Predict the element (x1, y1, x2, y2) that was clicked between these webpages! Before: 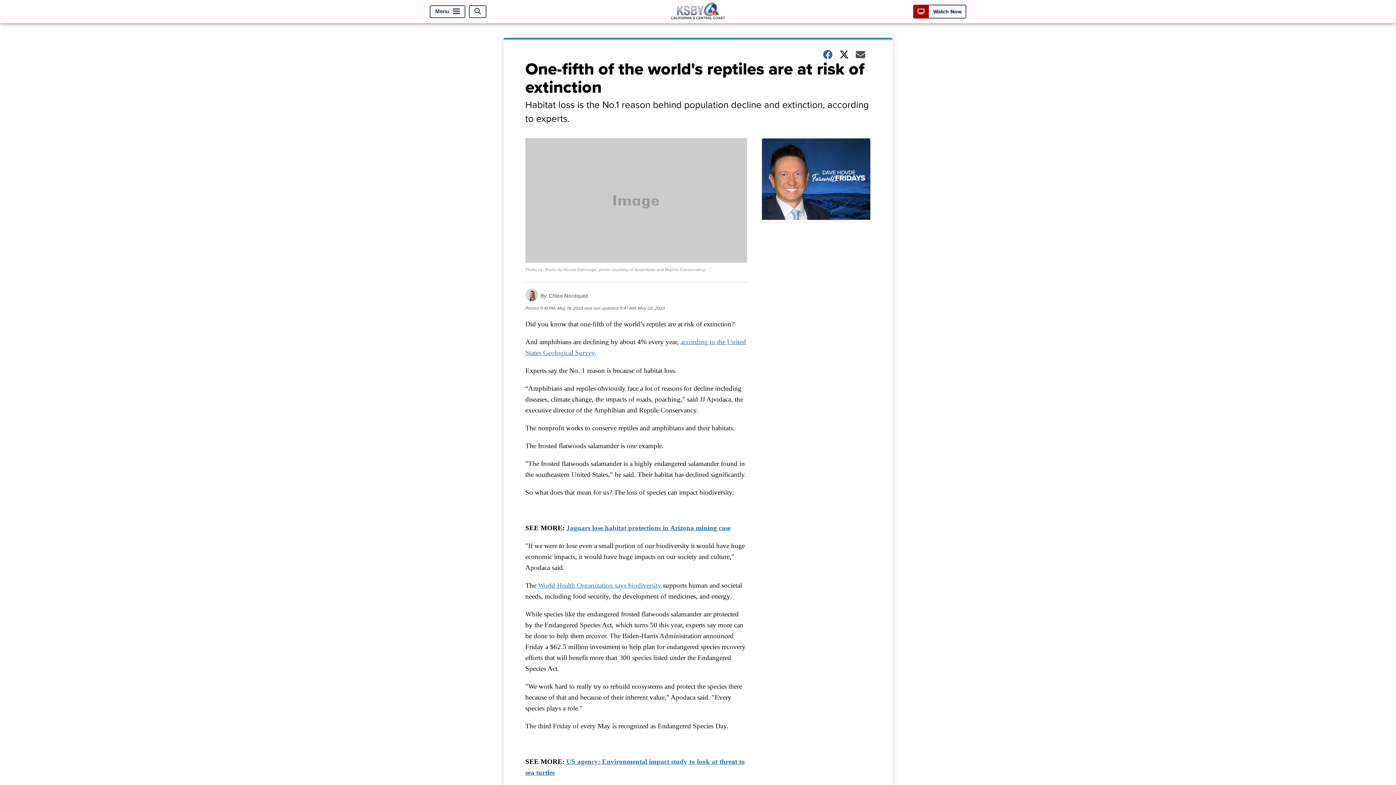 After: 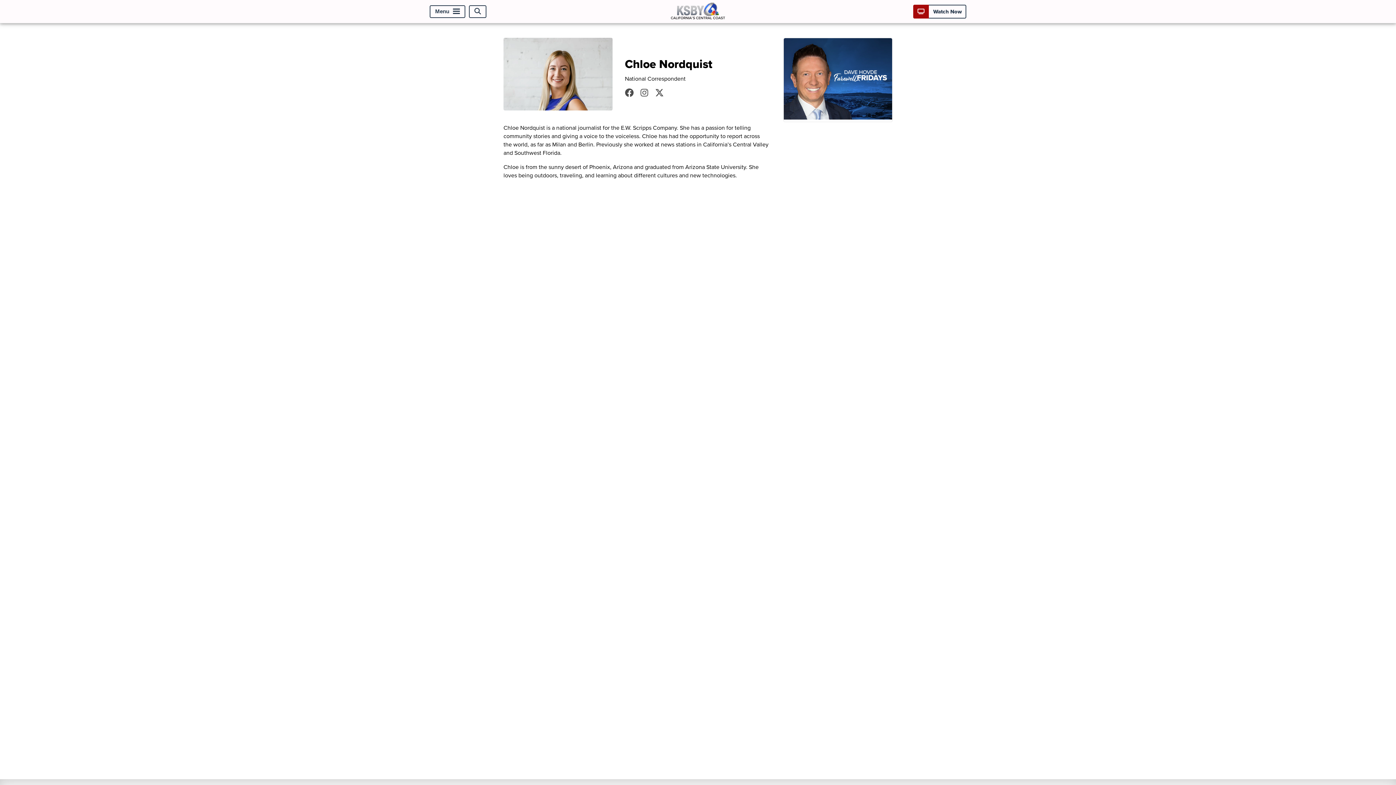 Action: label: Chloe Nordquist bbox: (549, 292, 588, 300)